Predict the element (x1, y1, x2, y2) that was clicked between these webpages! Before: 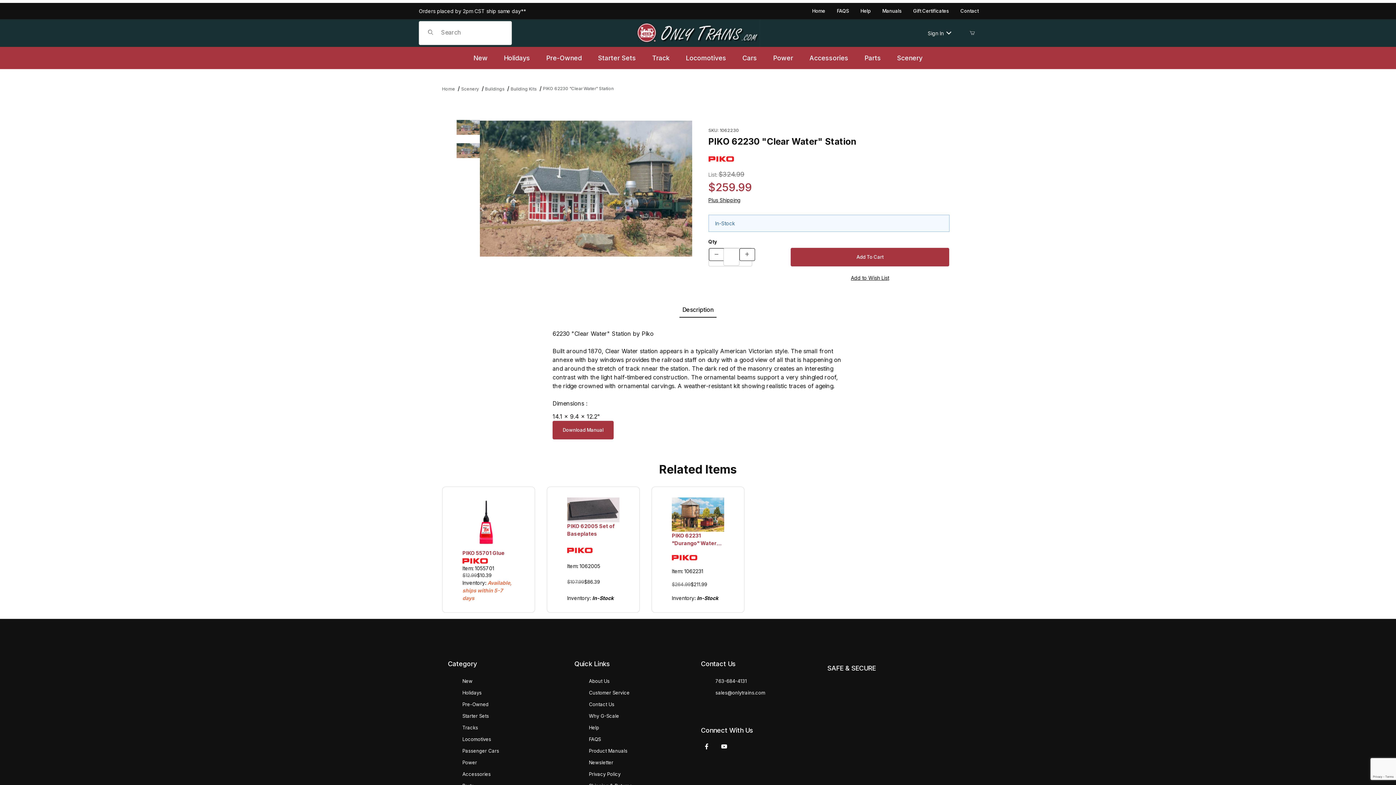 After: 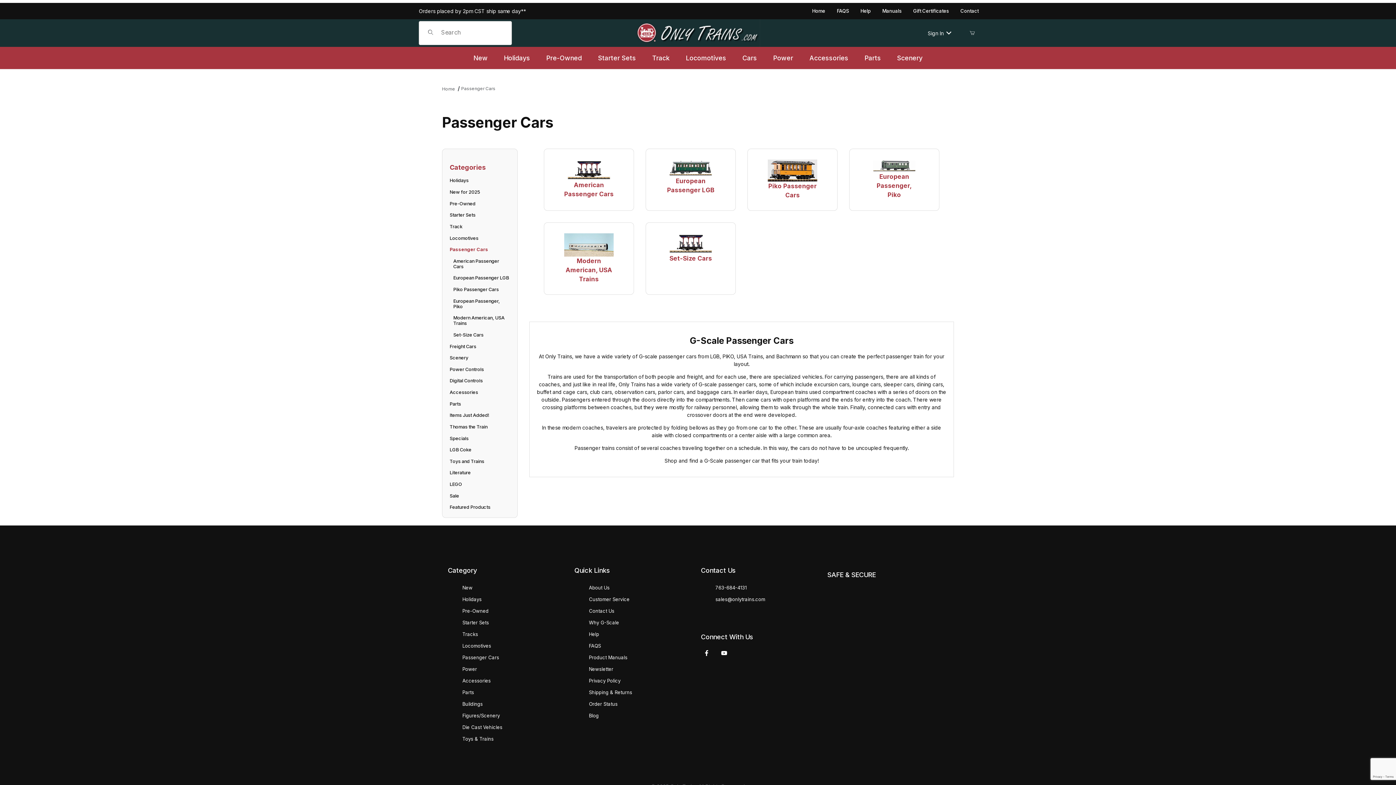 Action: bbox: (734, 50, 765, 65) label: Cars